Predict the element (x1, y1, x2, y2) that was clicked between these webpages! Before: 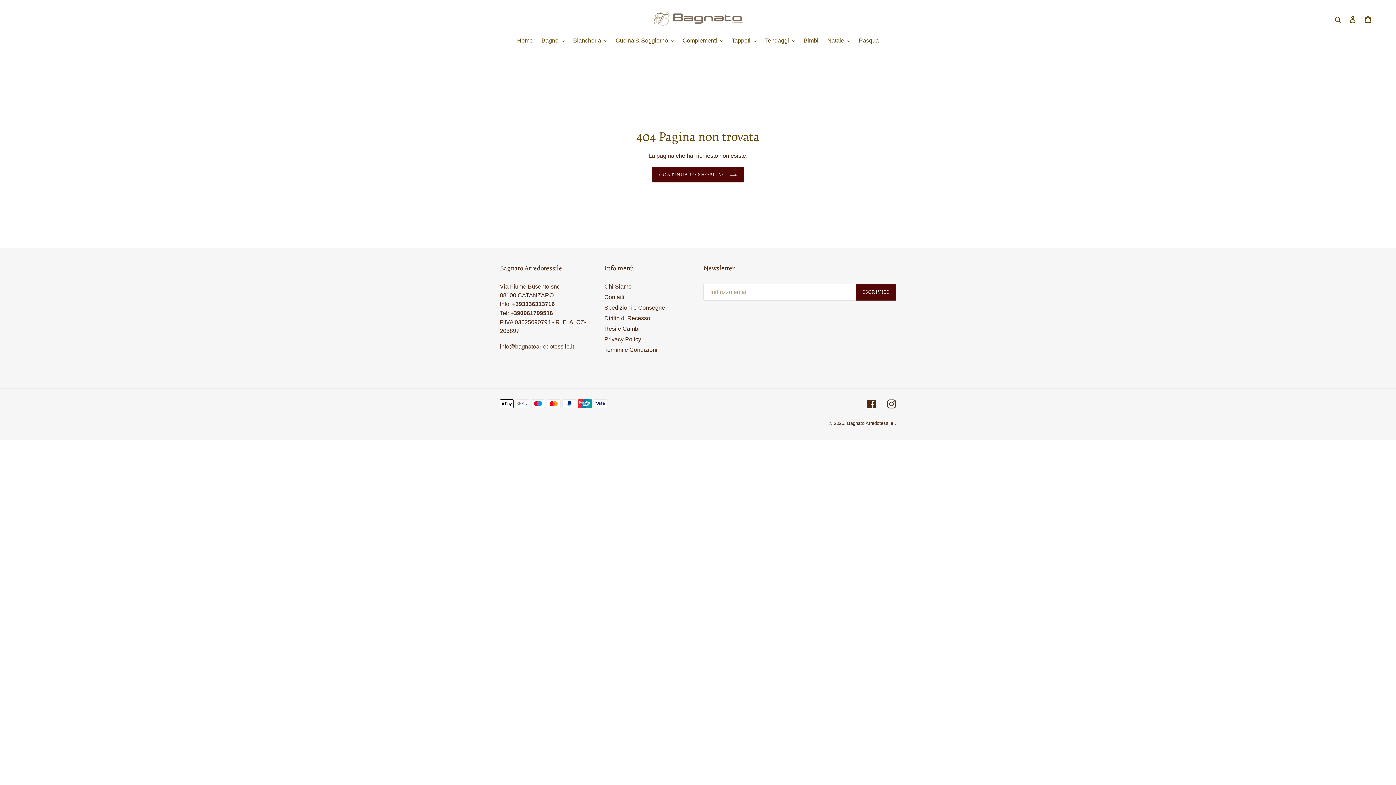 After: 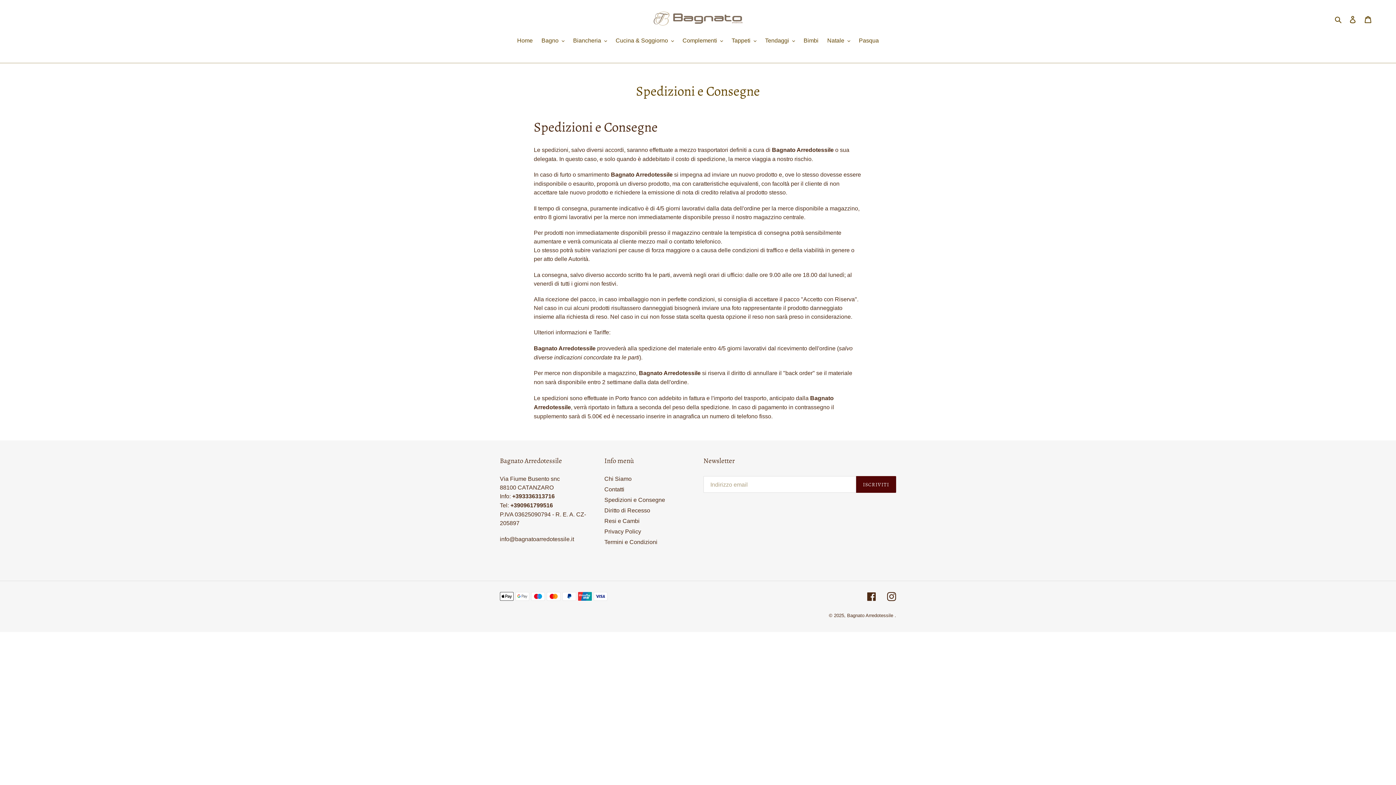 Action: bbox: (604, 304, 665, 310) label: Spedizioni e Consegne